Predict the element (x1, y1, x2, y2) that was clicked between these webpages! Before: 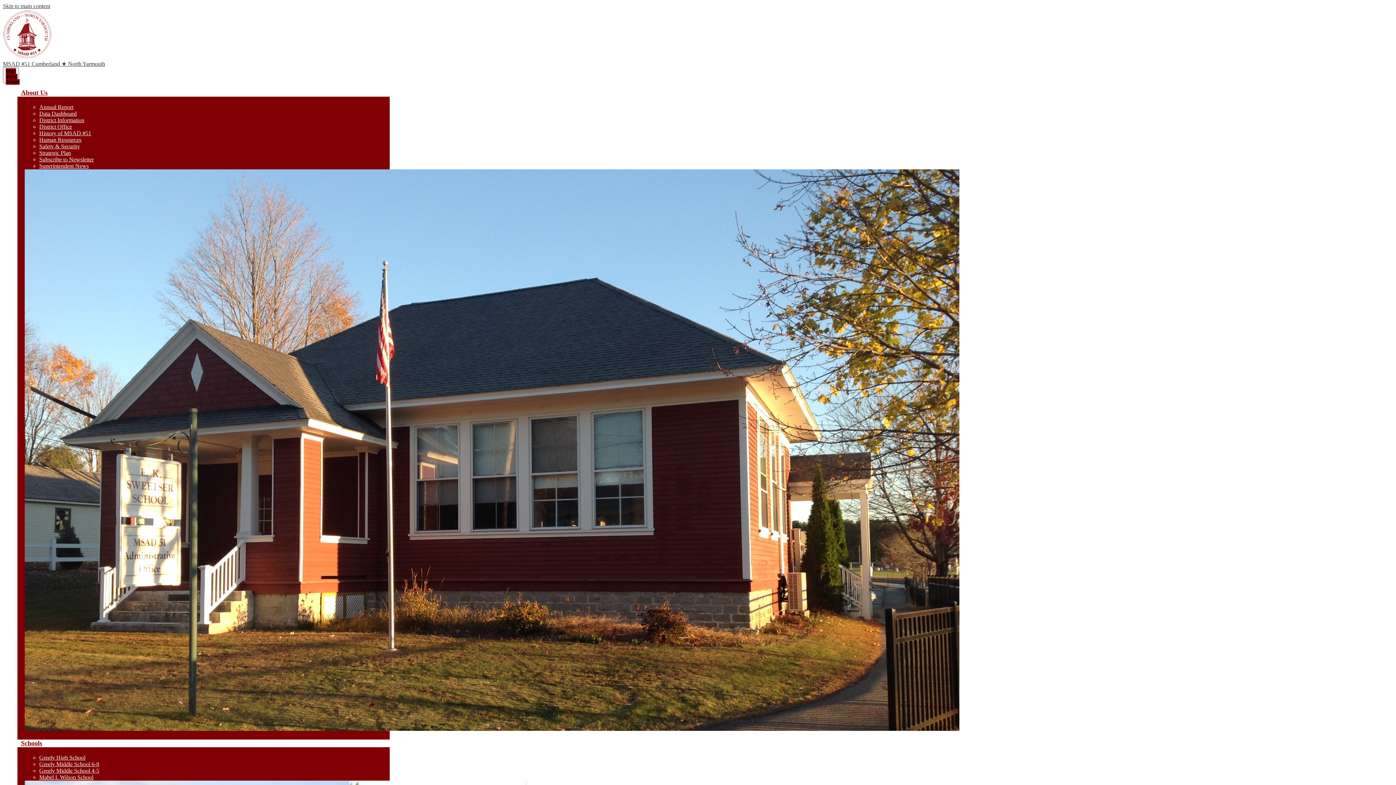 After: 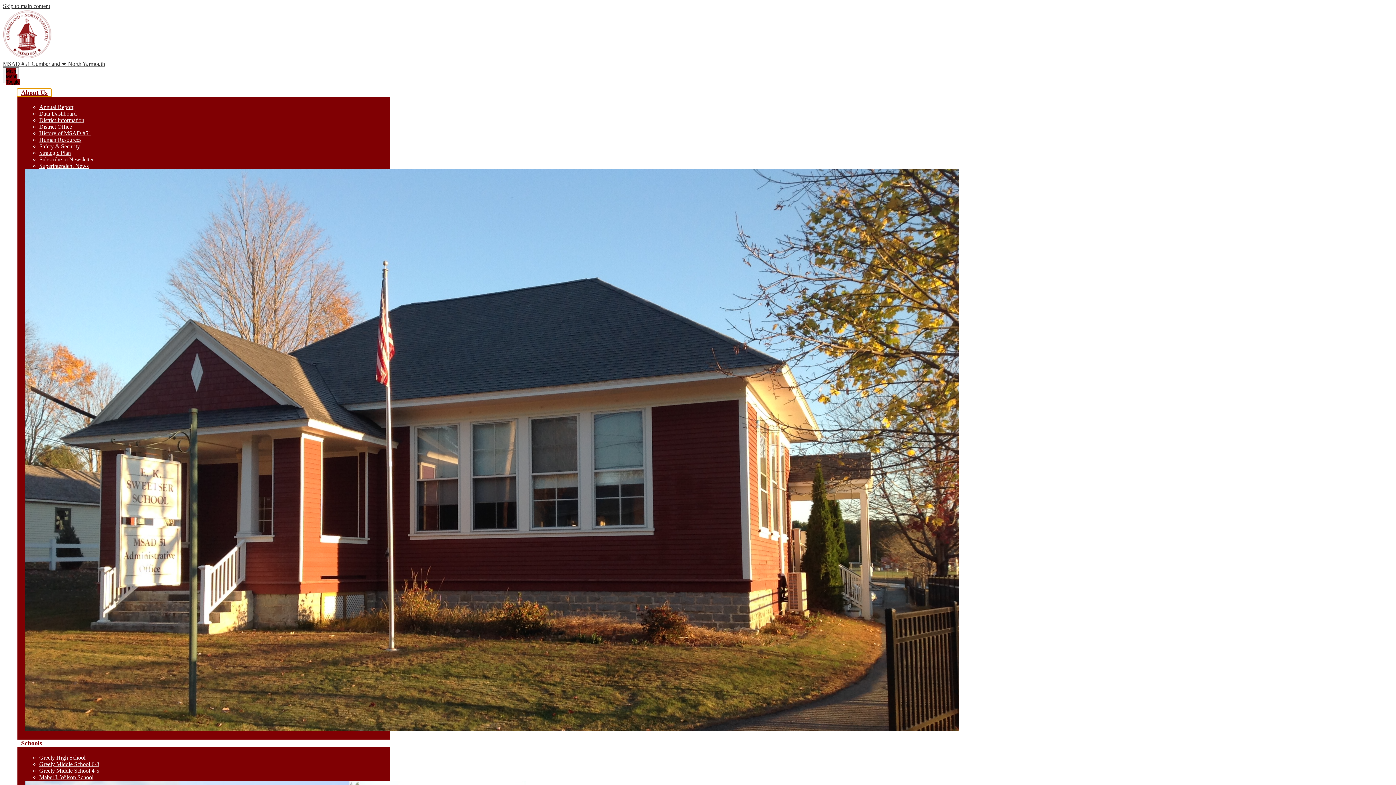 Action: bbox: (17, 89, 51, 96) label: About Us